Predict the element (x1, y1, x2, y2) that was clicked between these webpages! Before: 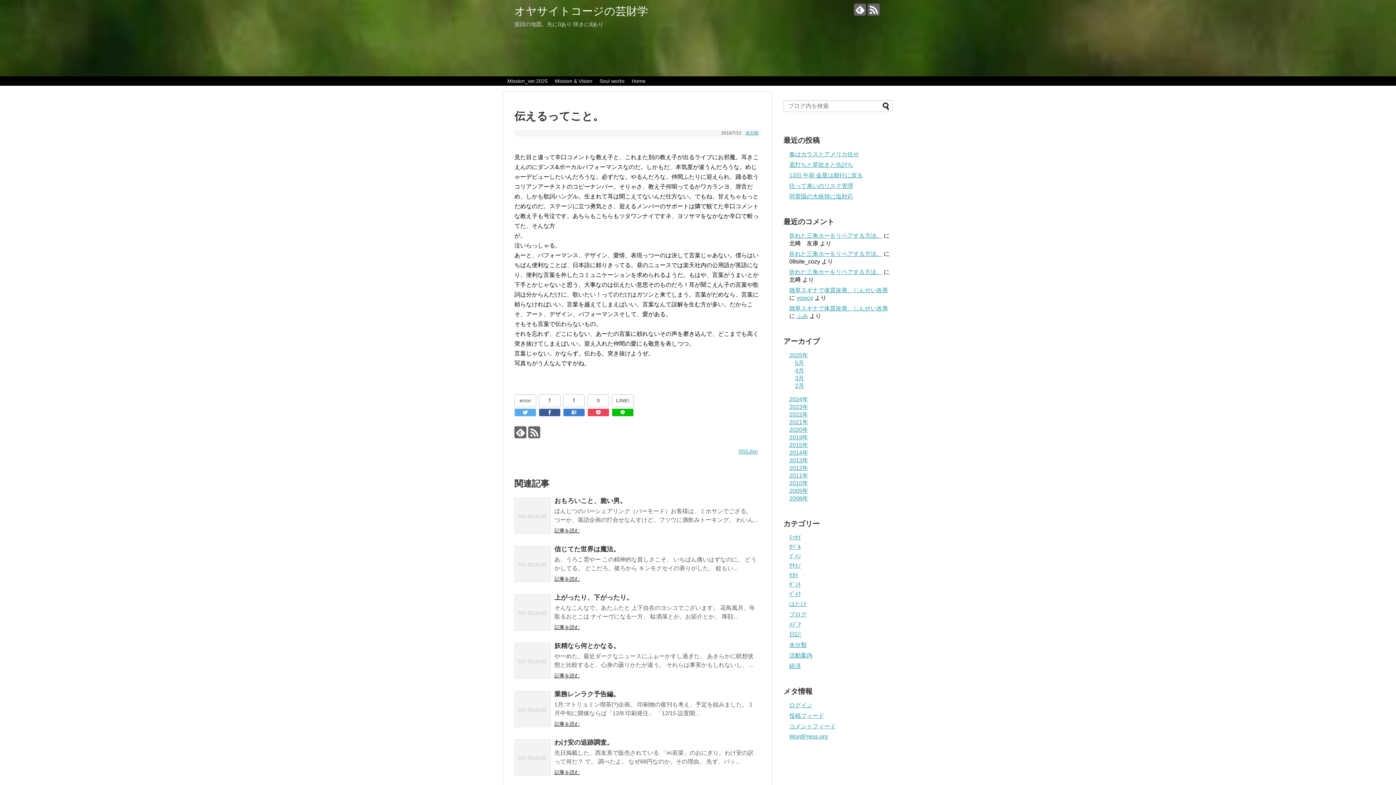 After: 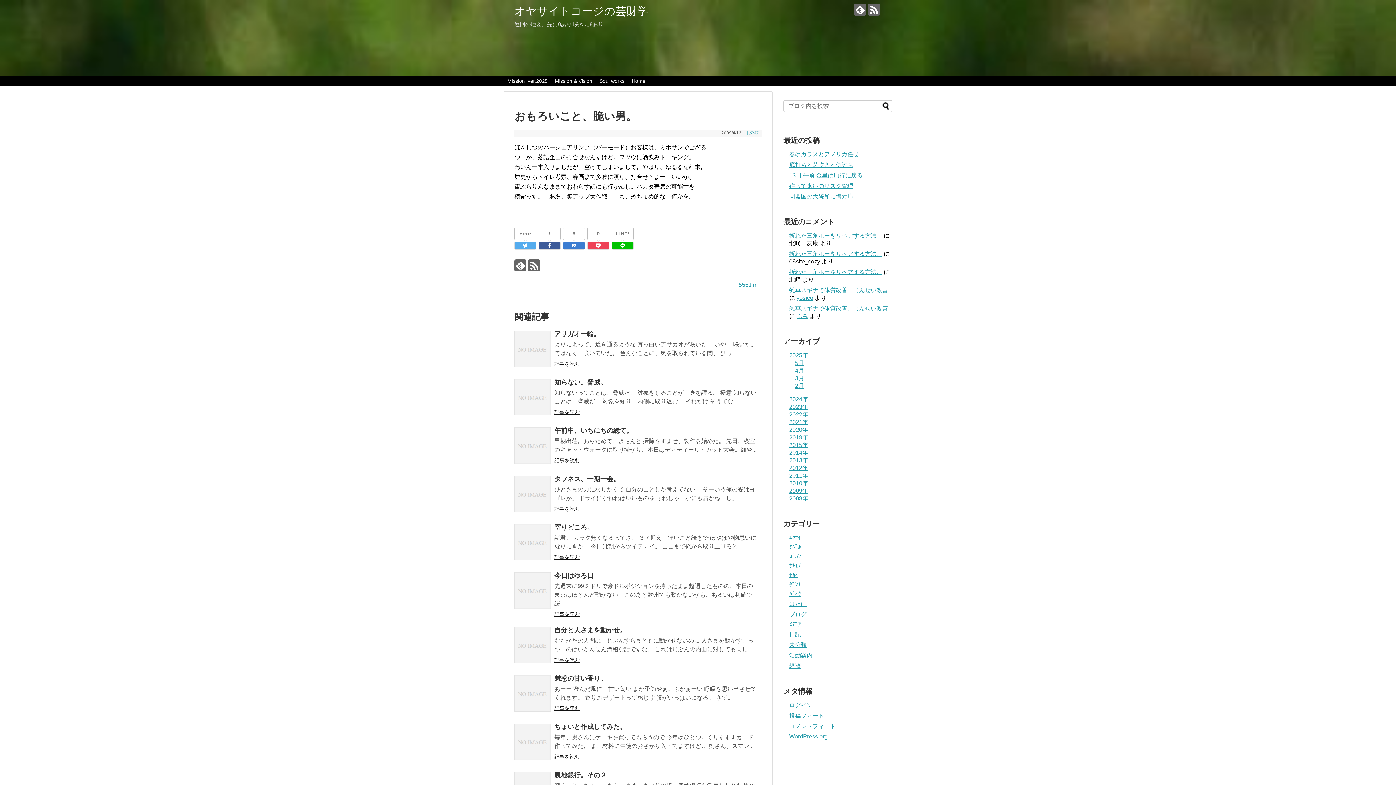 Action: label: おもろいこと、脆い男。 bbox: (554, 497, 626, 504)